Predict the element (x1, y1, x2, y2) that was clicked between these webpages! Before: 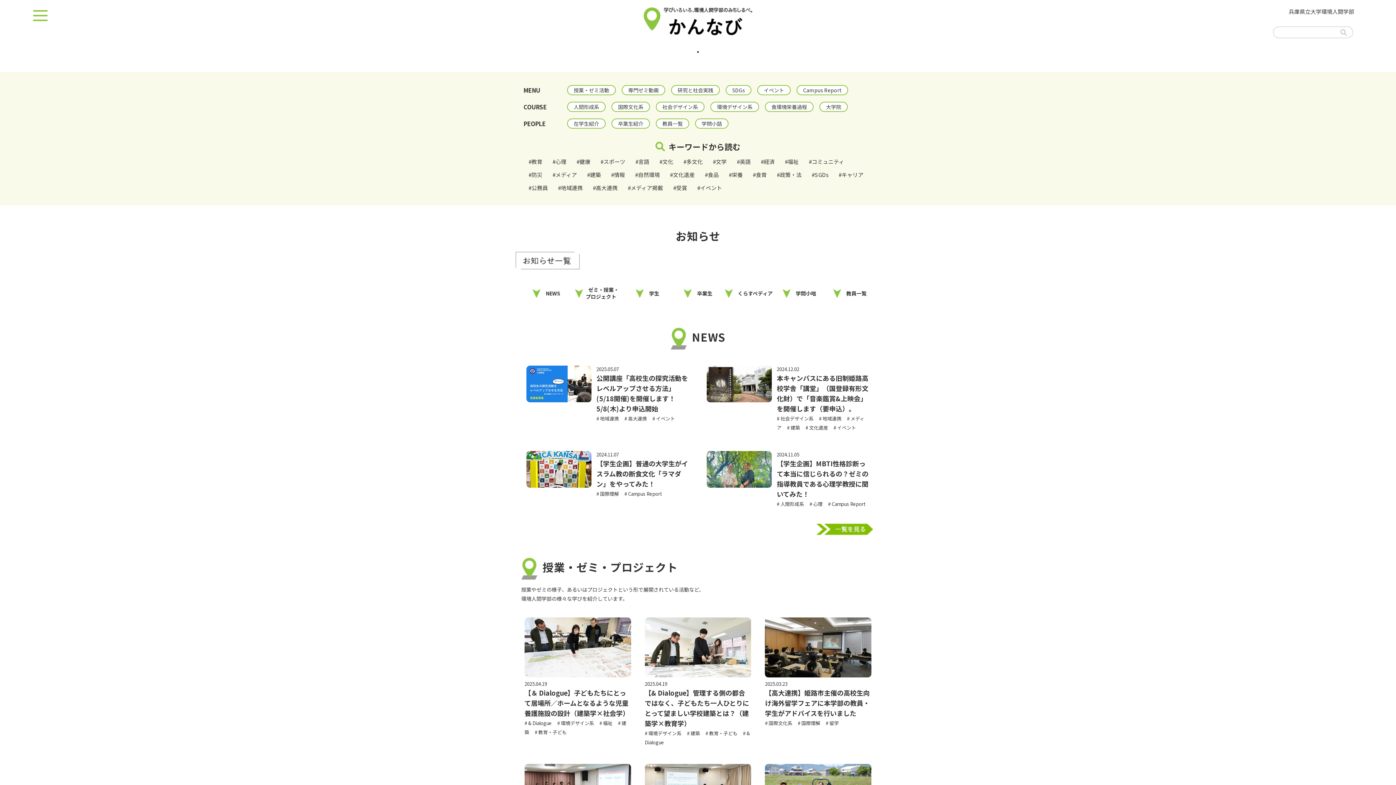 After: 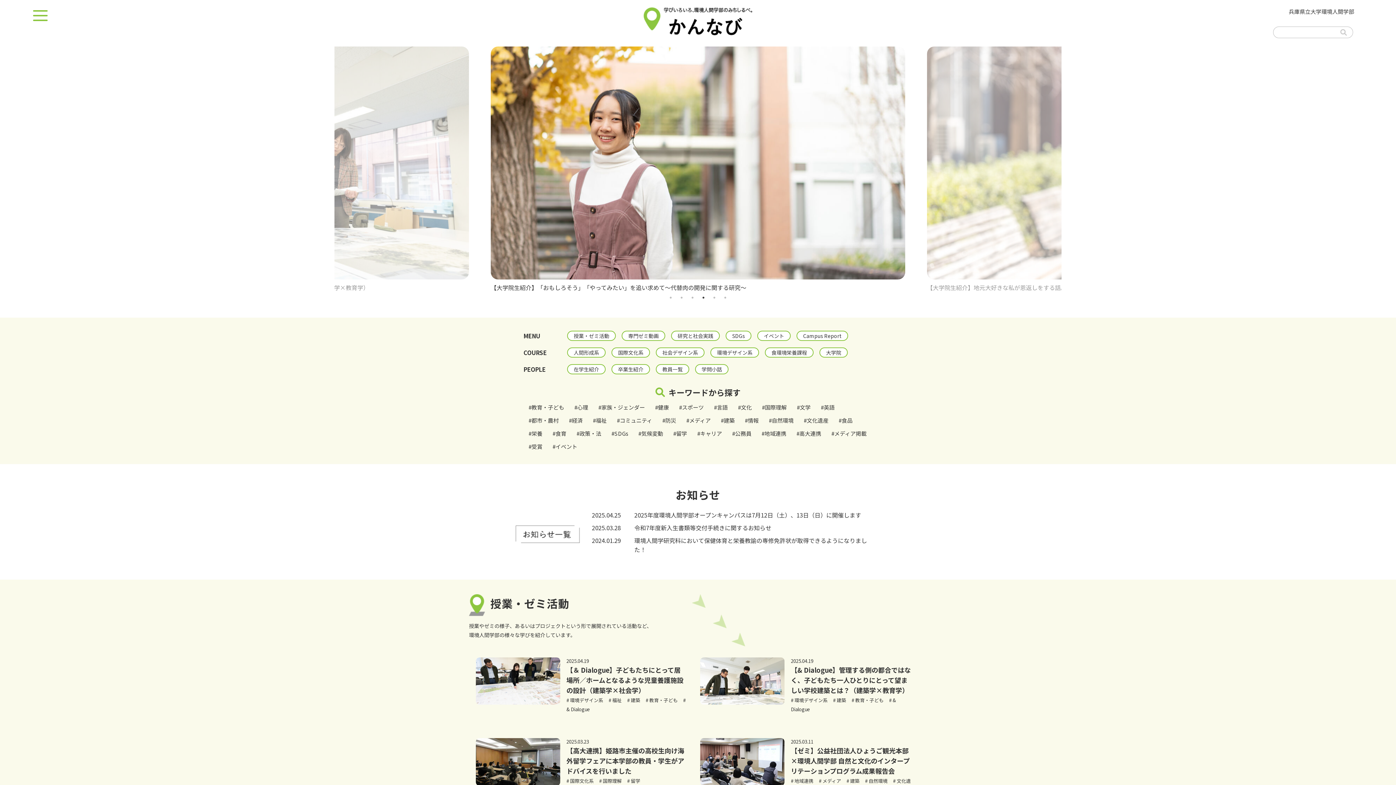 Action: bbox: (521, 280, 571, 306) label: 　NEWS